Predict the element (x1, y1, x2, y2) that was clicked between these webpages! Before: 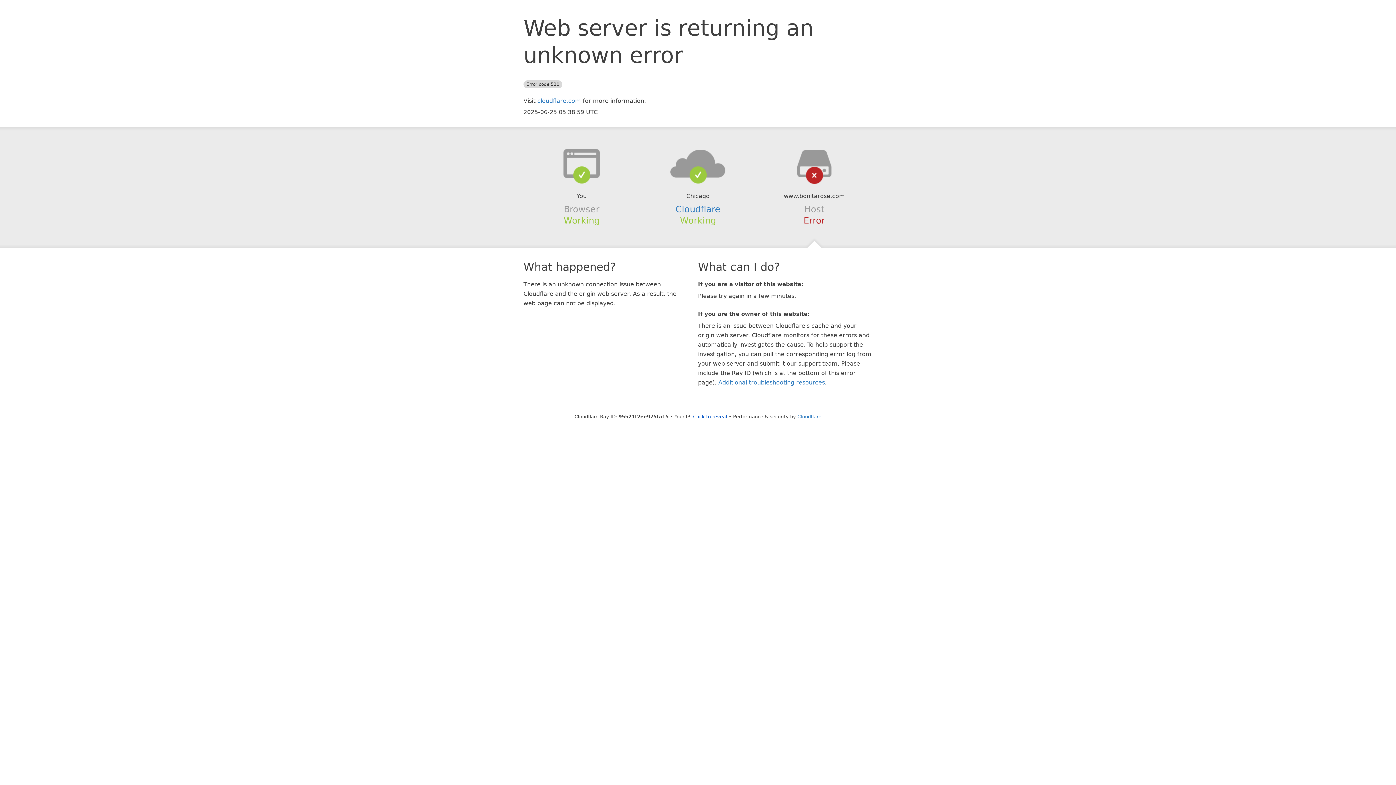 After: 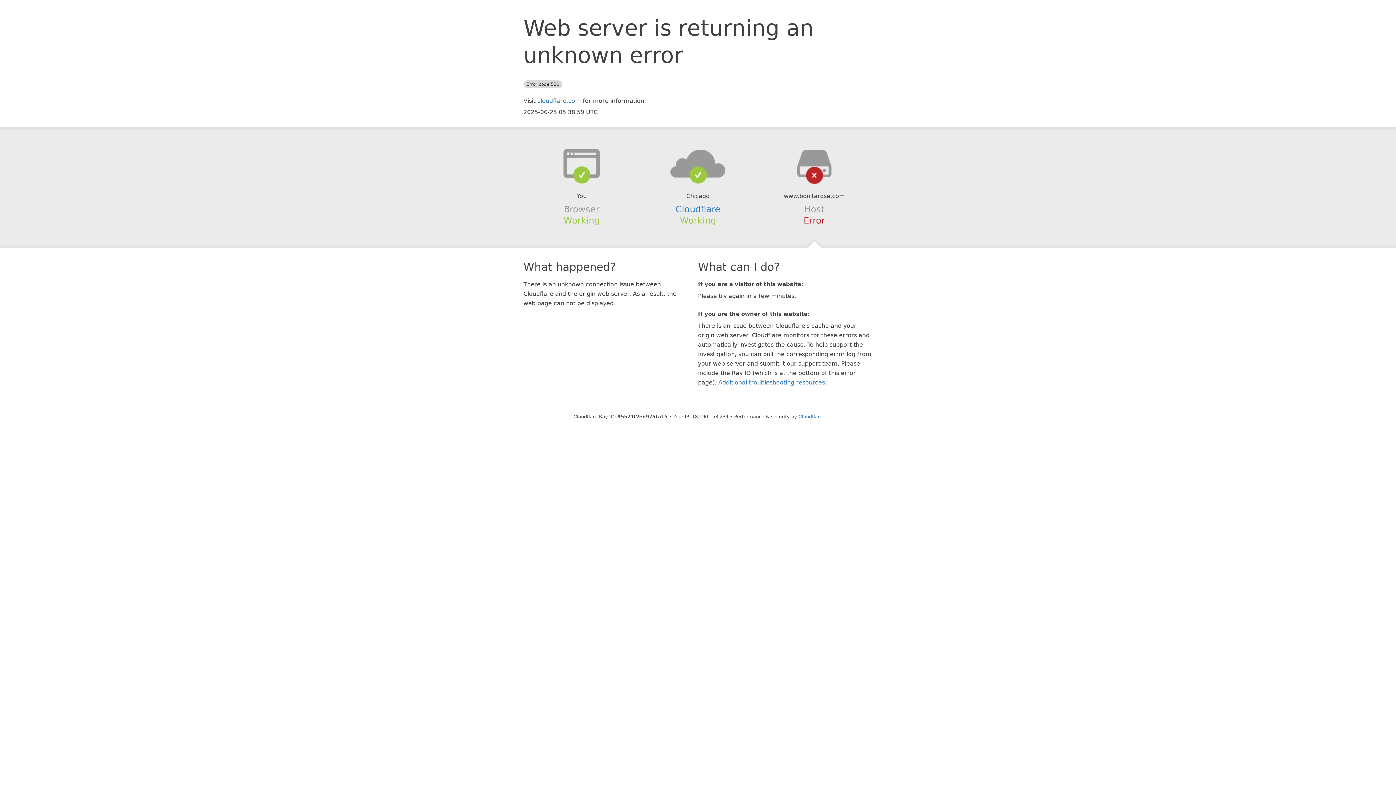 Action: label: Click to reveal bbox: (693, 414, 727, 419)